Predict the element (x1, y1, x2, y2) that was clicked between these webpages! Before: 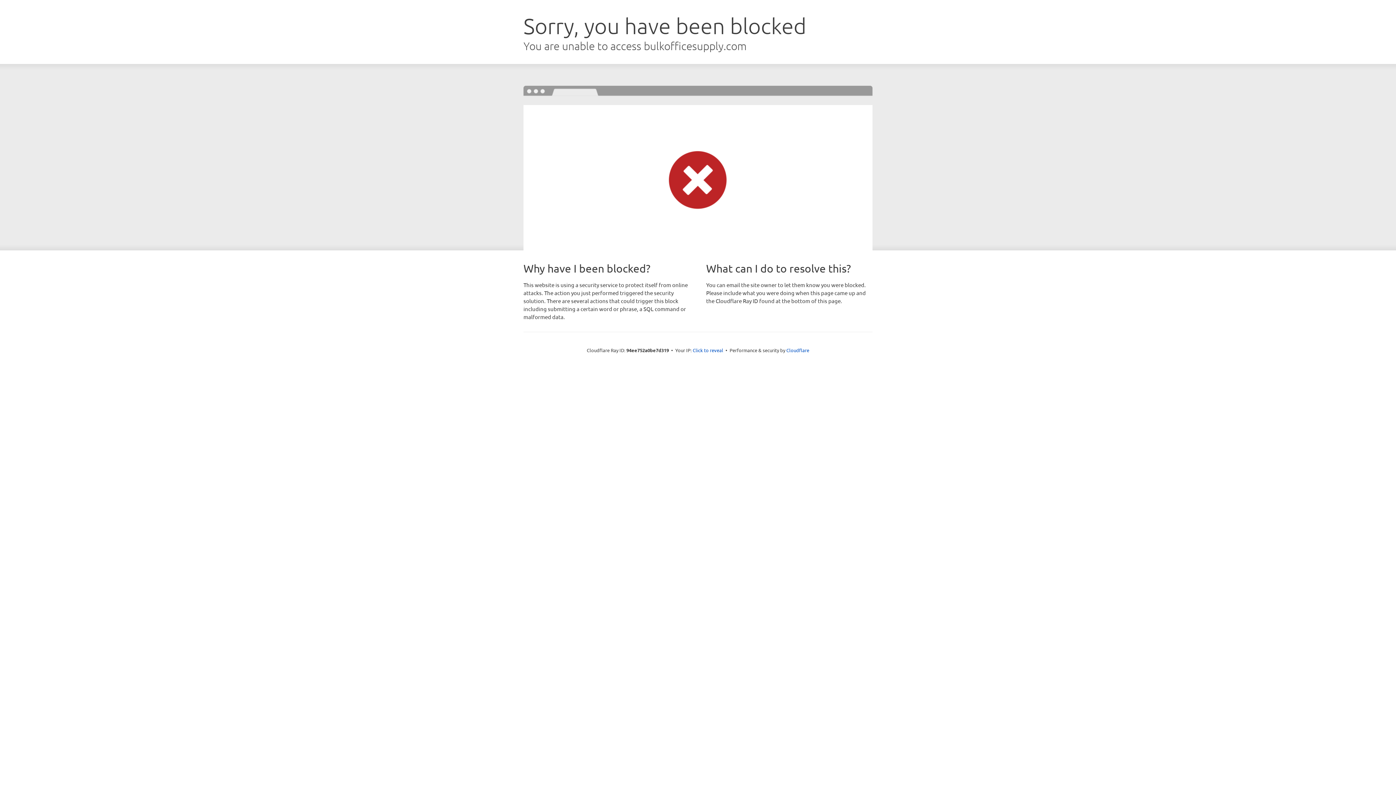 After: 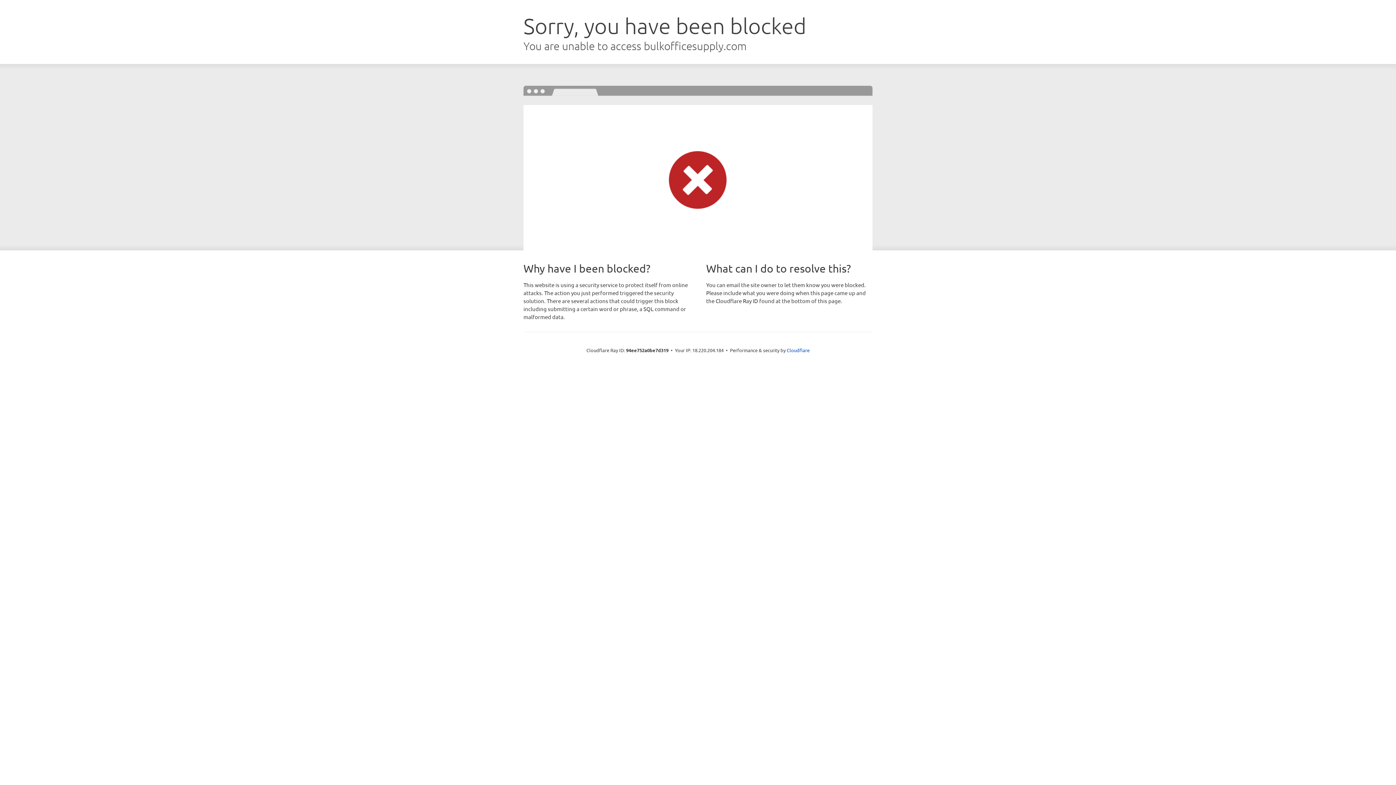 Action: bbox: (692, 346, 723, 353) label: Click to reveal